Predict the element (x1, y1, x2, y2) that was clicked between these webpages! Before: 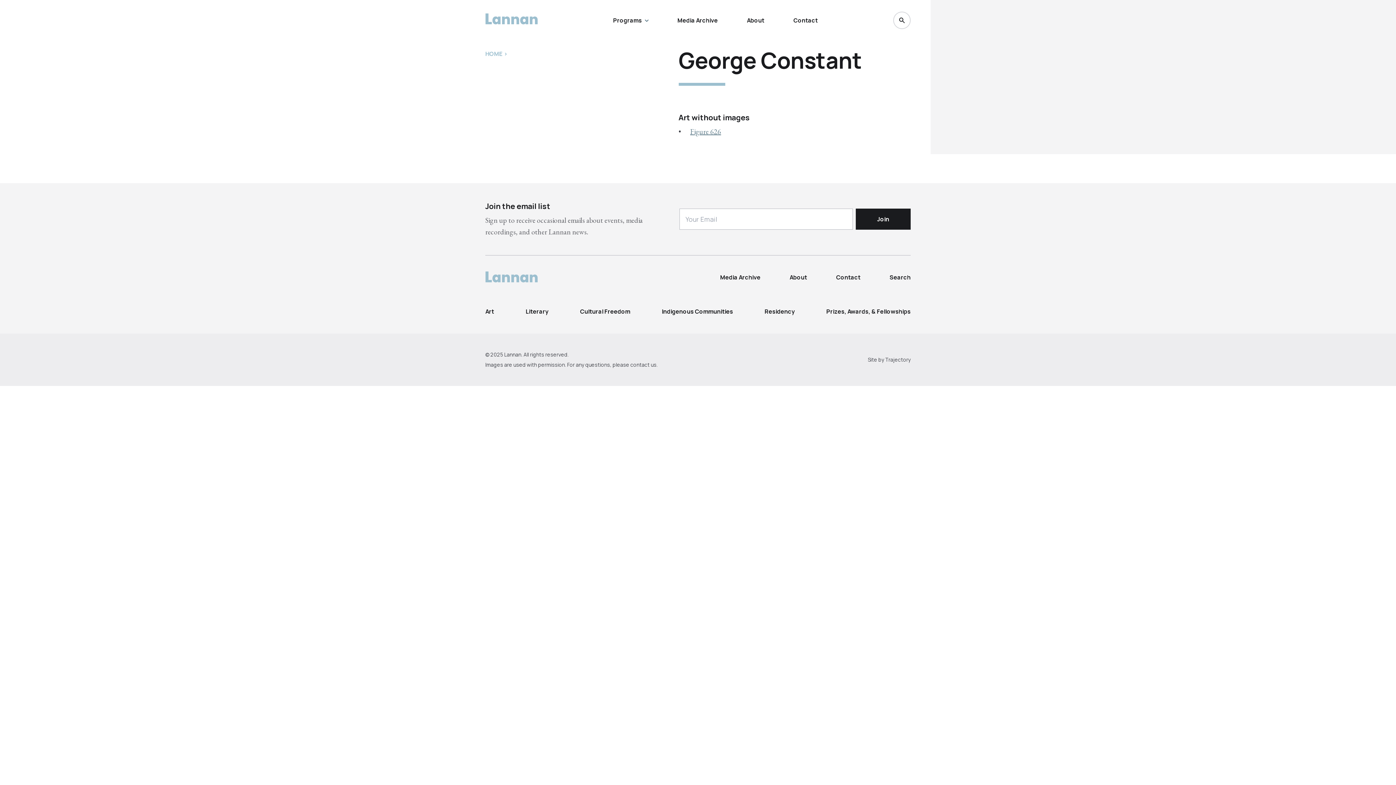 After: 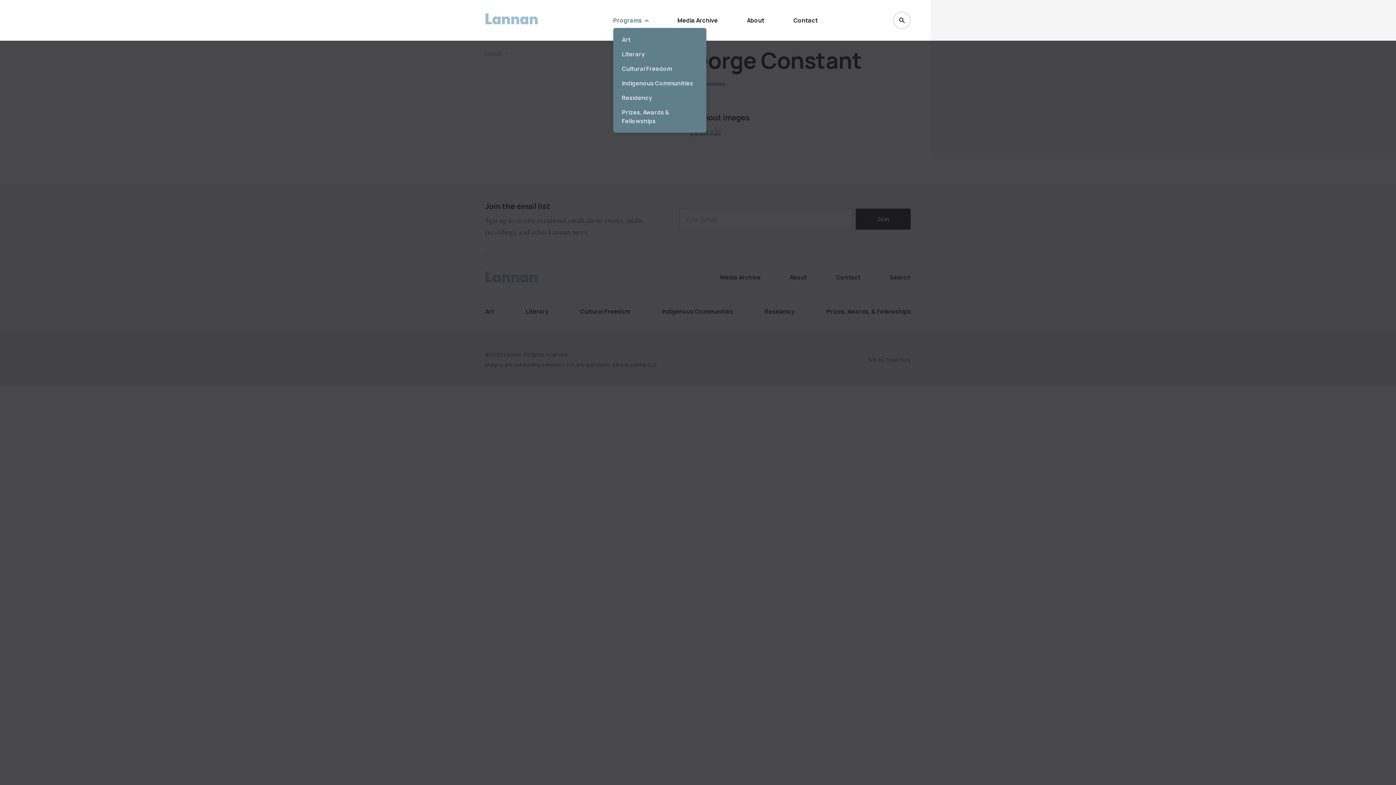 Action: bbox: (613, 16, 648, 24) label: Programs